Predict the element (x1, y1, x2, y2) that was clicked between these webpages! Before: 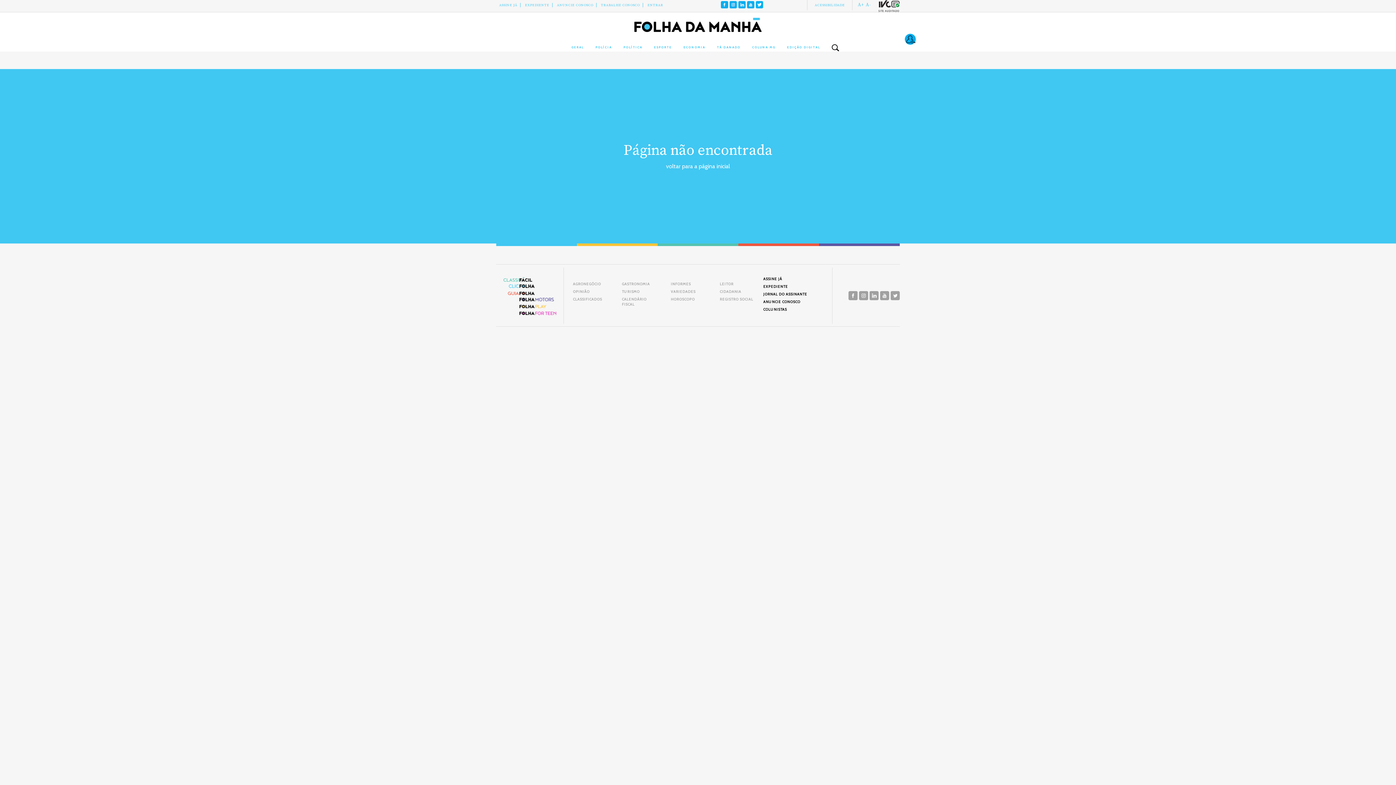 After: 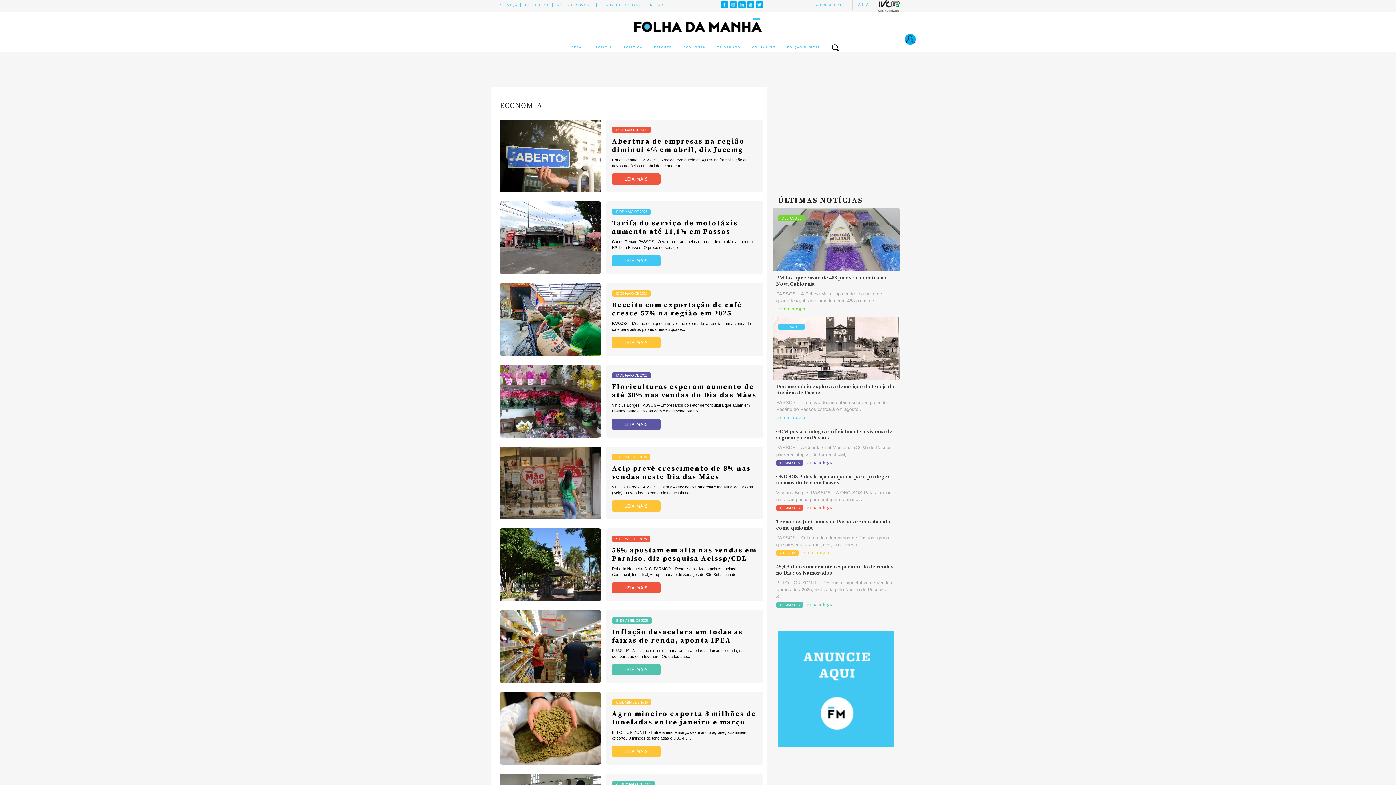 Action: label: ECONOMIA bbox: (678, 45, 710, 49)